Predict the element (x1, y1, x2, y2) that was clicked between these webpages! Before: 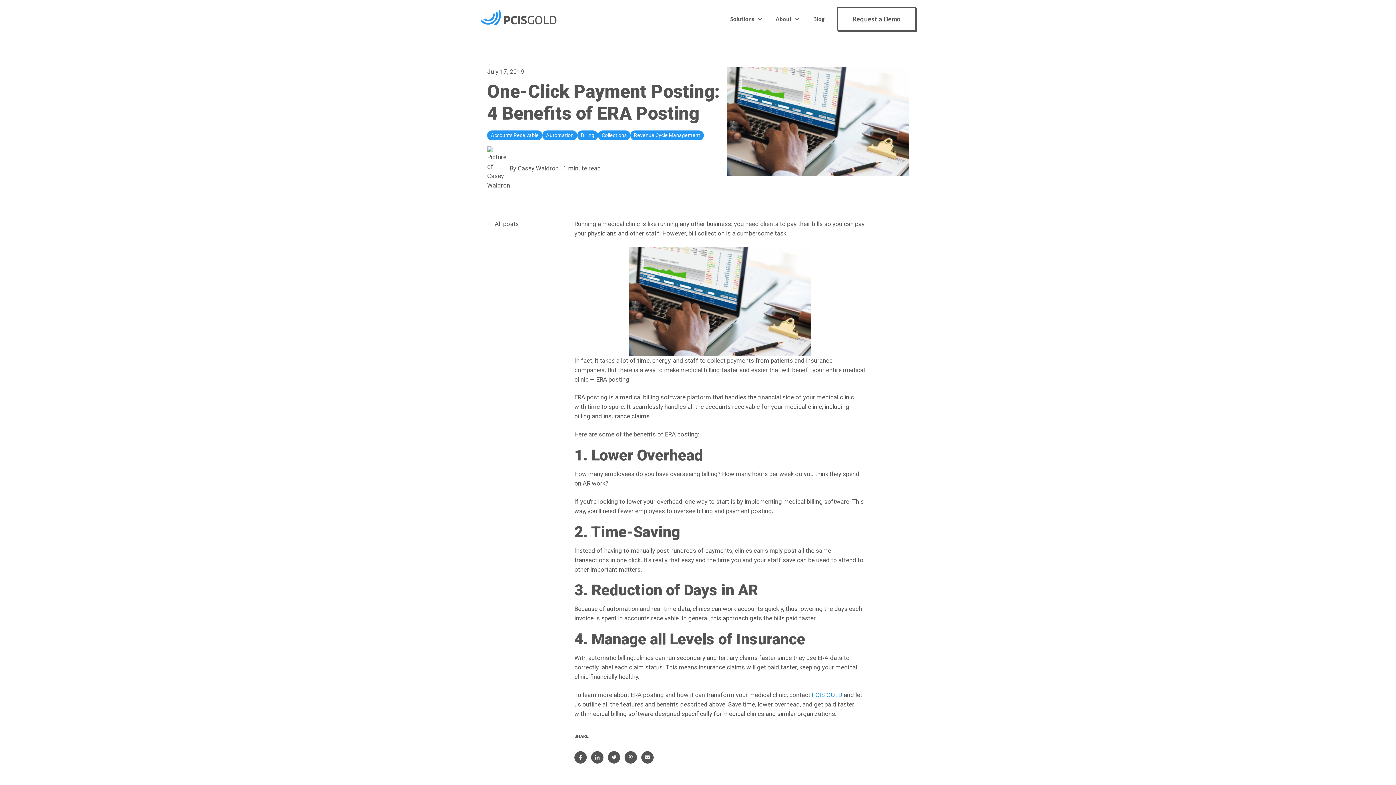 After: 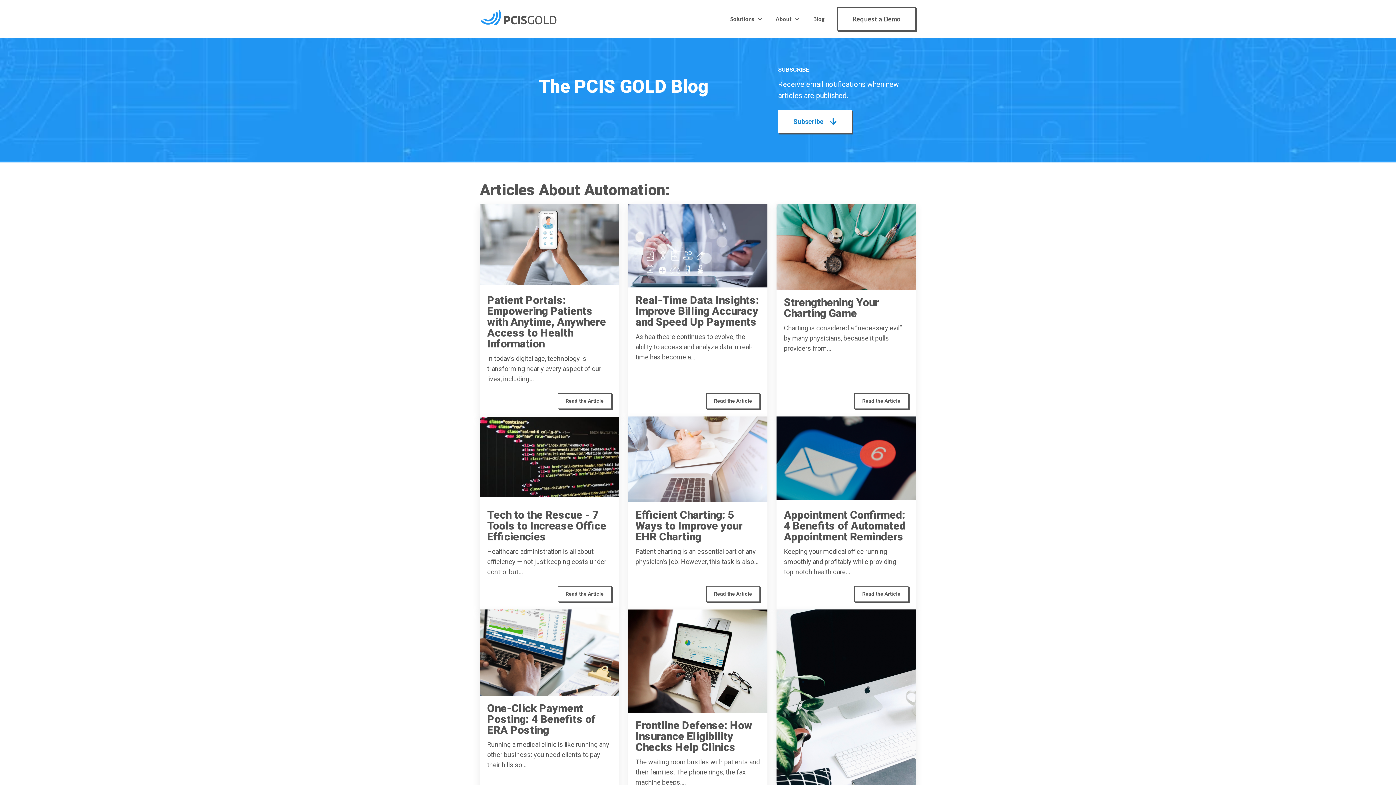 Action: label: Automation bbox: (542, 130, 577, 140)